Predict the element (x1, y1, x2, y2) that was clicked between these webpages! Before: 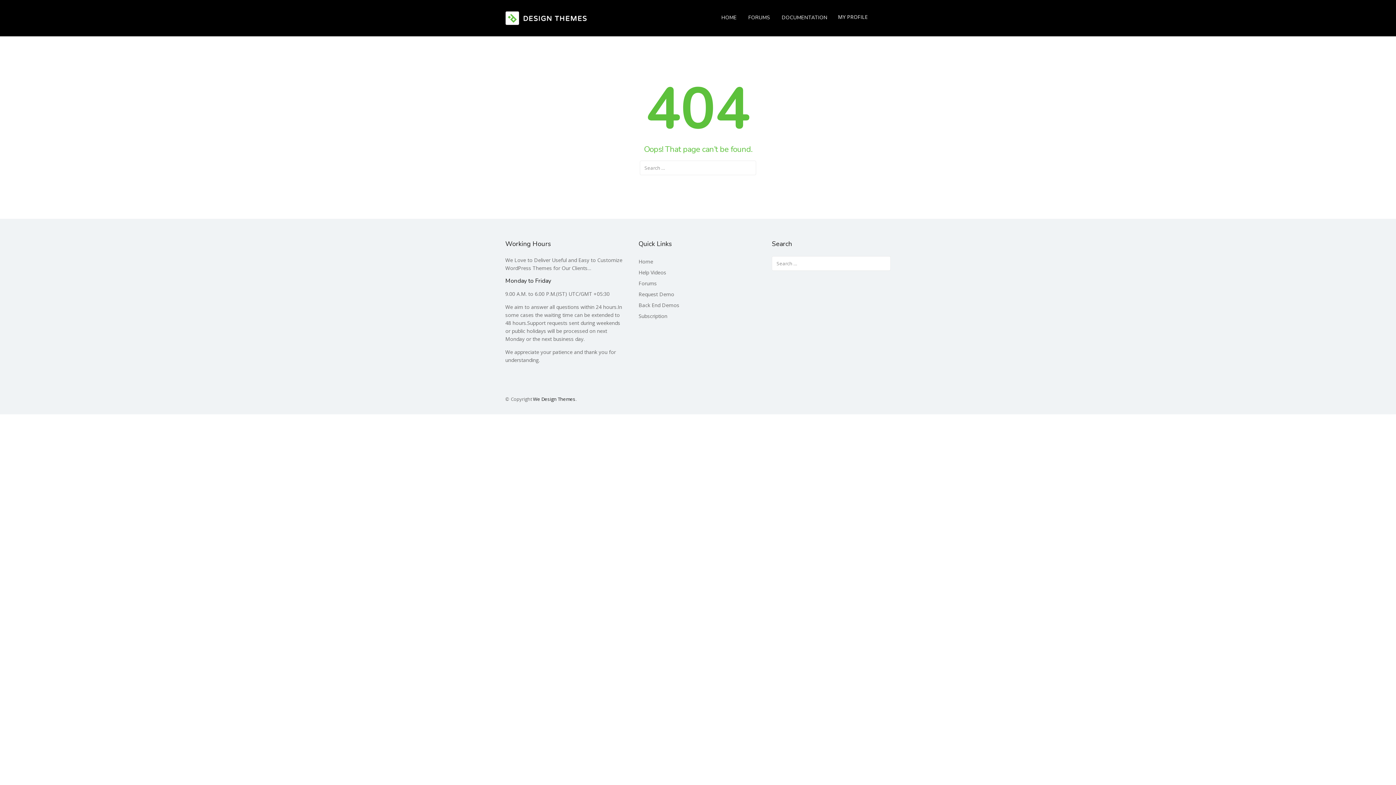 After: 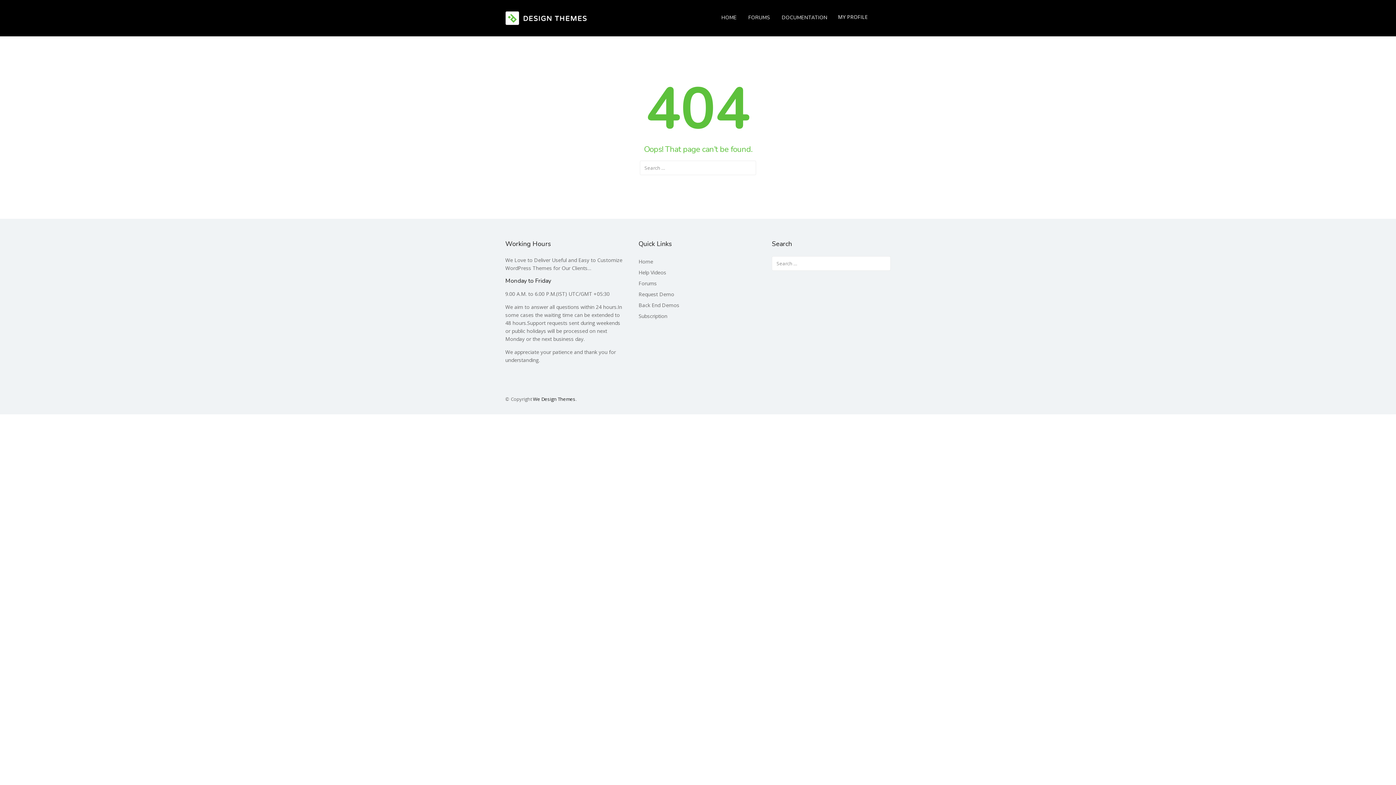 Action: bbox: (776, 12, 832, 23) label: DOCUMENTATION